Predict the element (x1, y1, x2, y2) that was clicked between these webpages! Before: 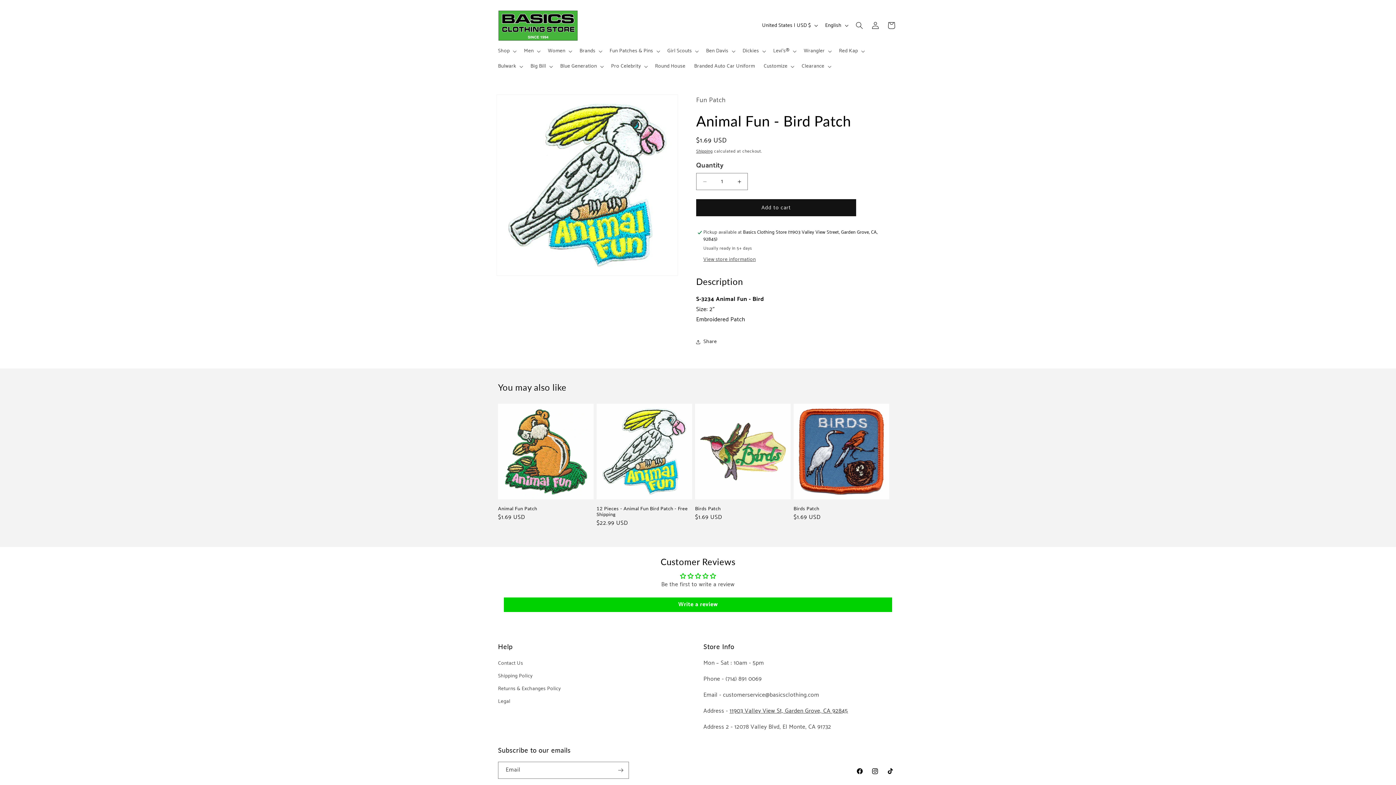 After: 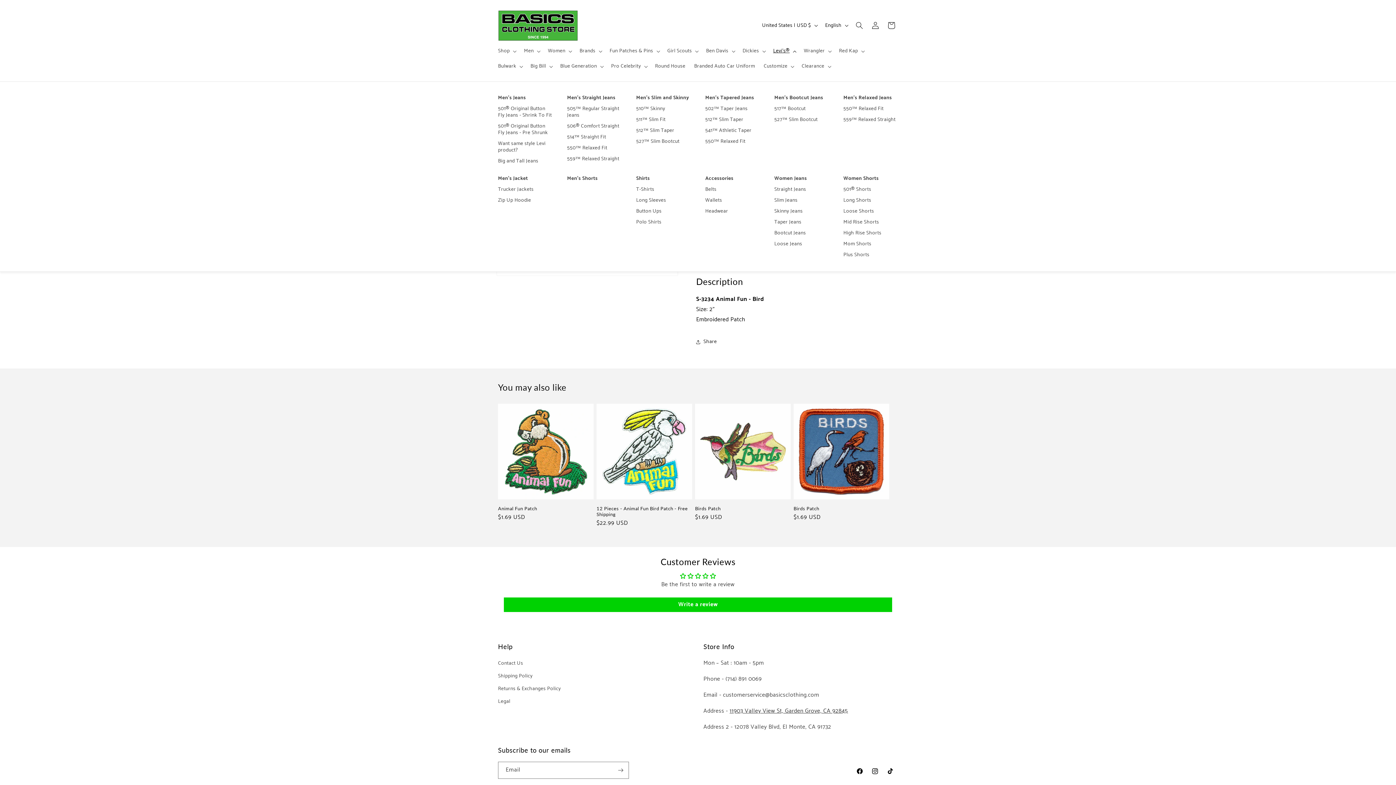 Action: bbox: (769, 43, 799, 58) label: Levi's®